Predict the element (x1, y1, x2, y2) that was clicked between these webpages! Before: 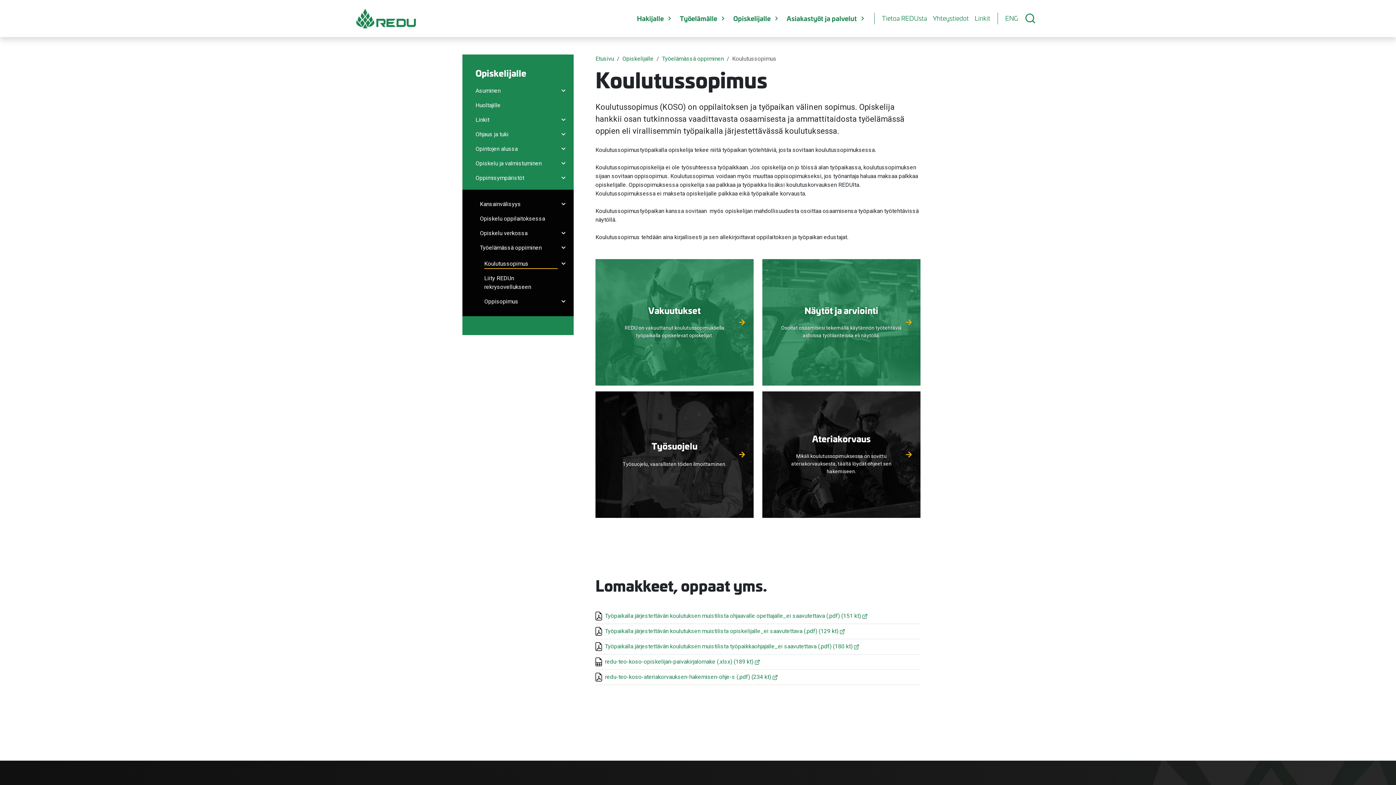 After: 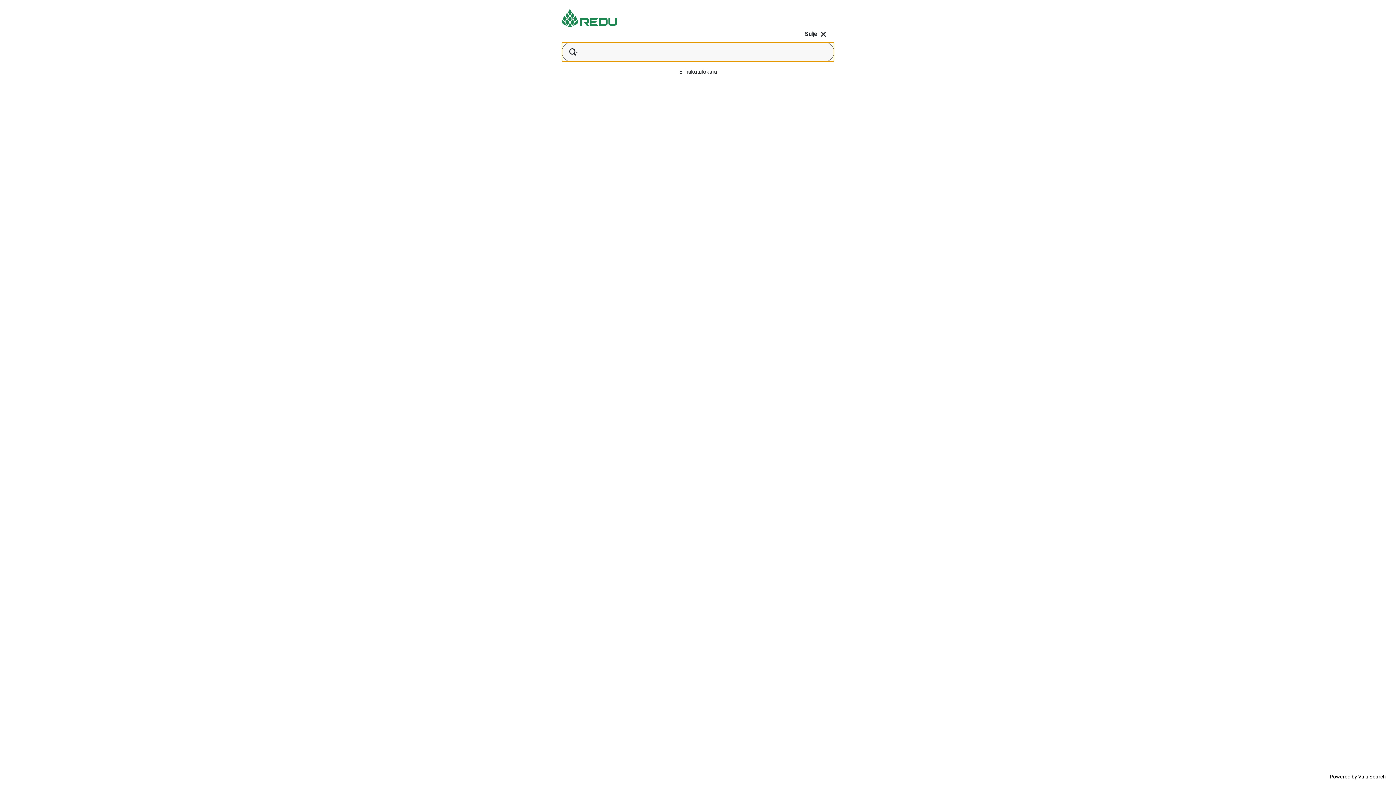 Action: label: Toggle search bbox: (1021, 9, 1040, 28)